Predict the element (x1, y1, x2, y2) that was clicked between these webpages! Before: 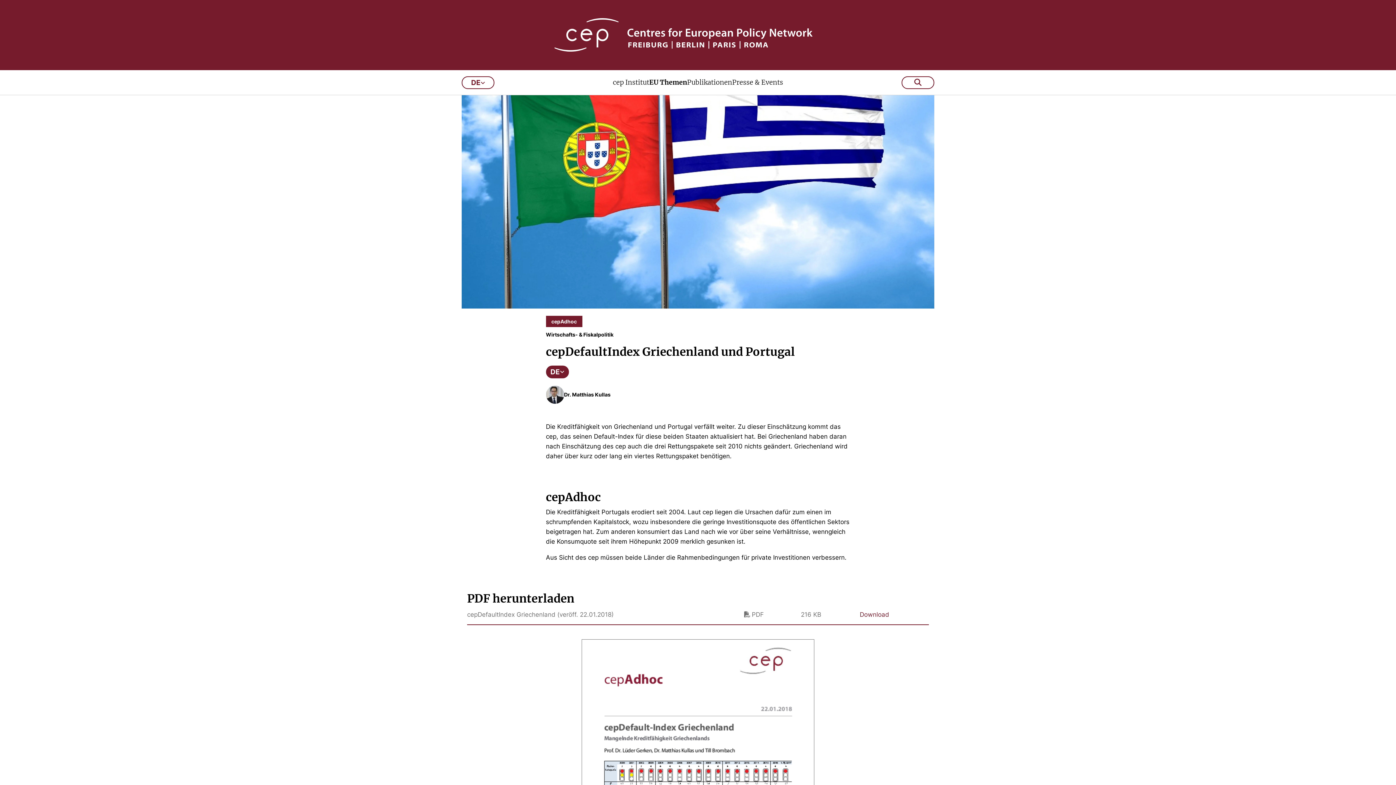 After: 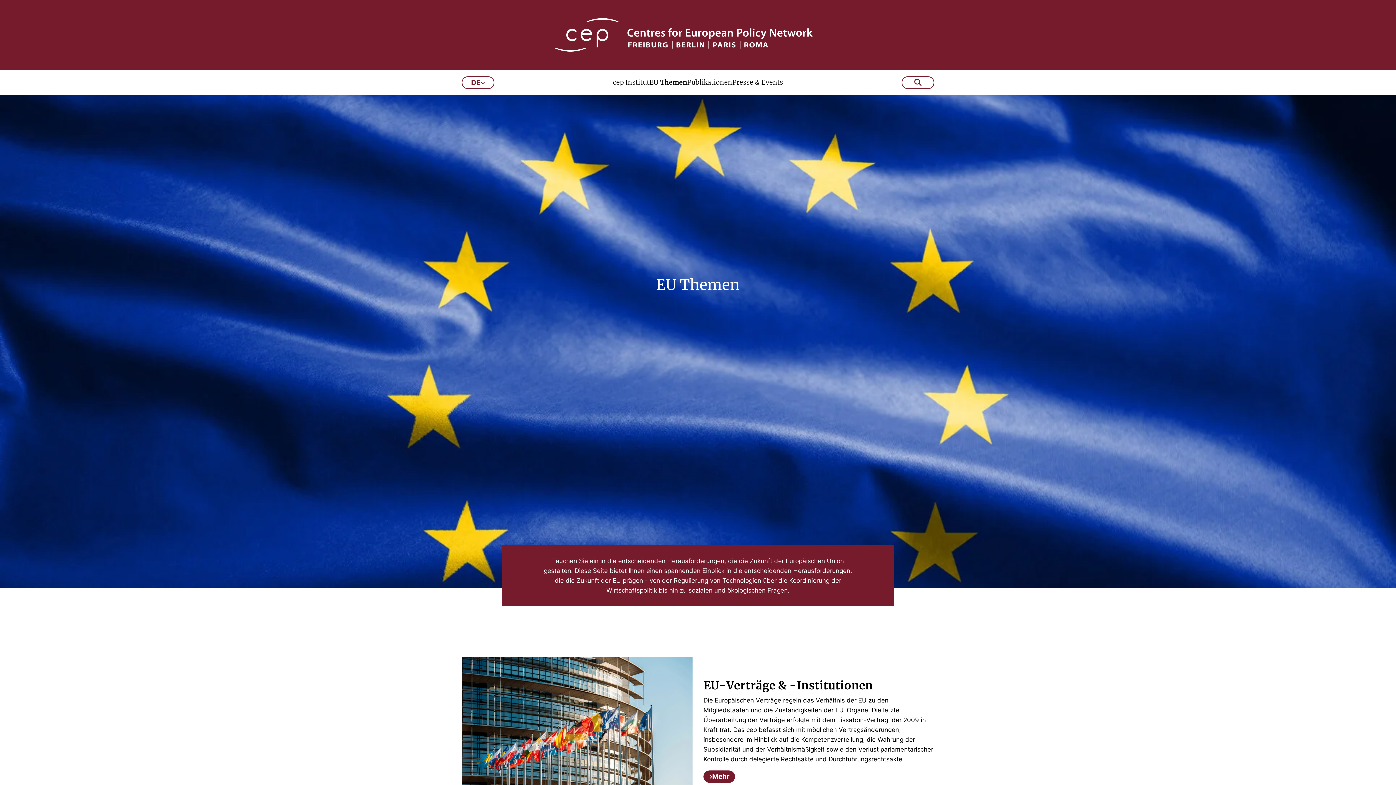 Action: bbox: (649, 70, 687, 94) label: EU Themen